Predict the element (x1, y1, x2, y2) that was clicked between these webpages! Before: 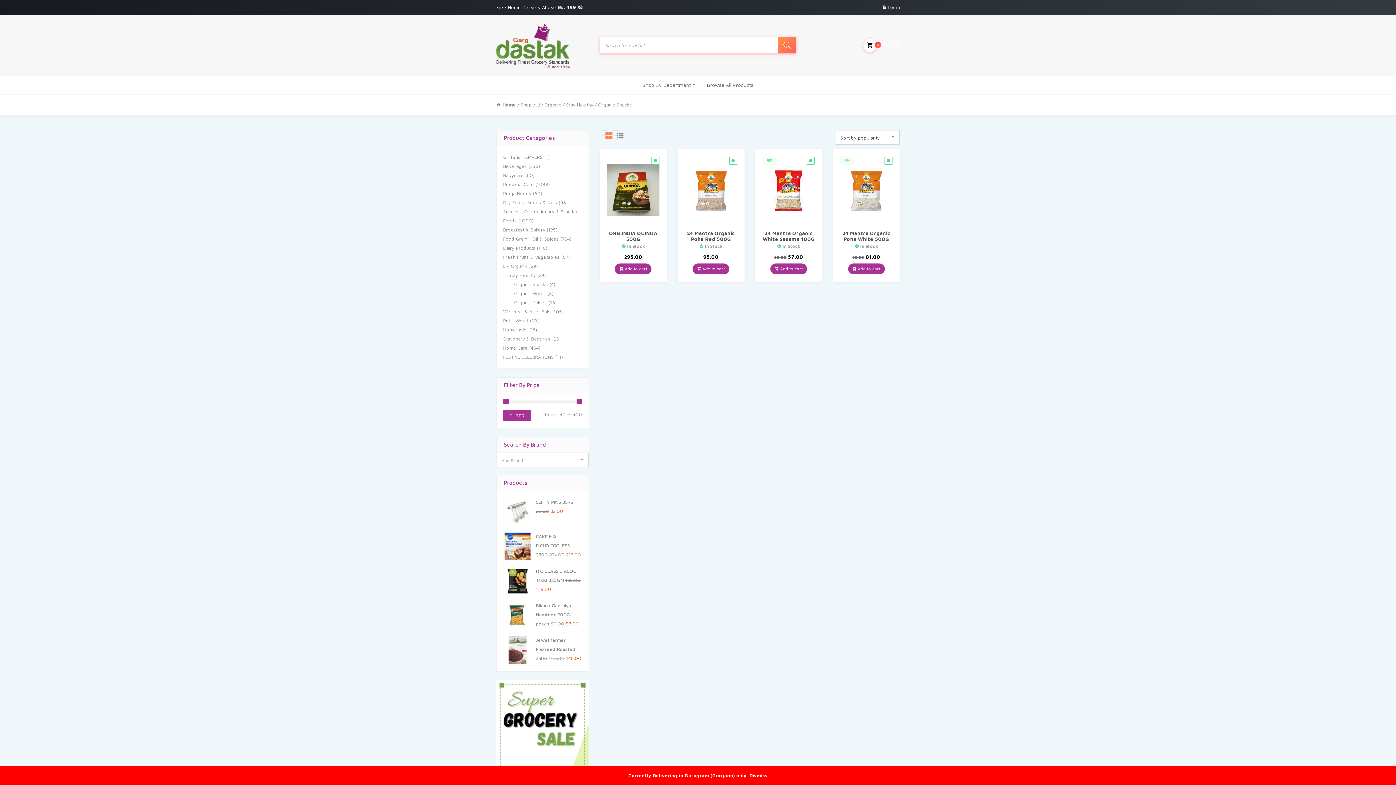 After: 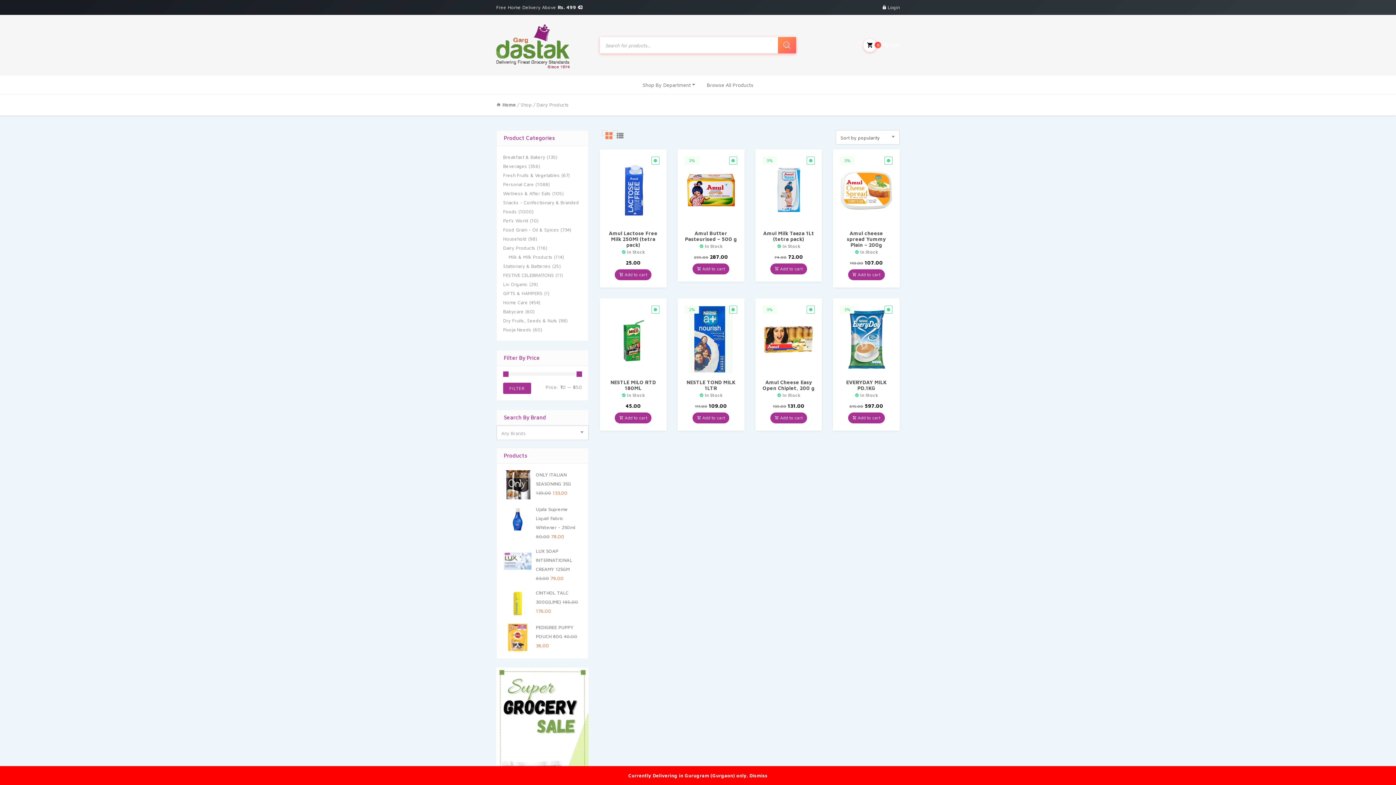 Action: bbox: (503, 245, 535, 250) label: Dairy Products